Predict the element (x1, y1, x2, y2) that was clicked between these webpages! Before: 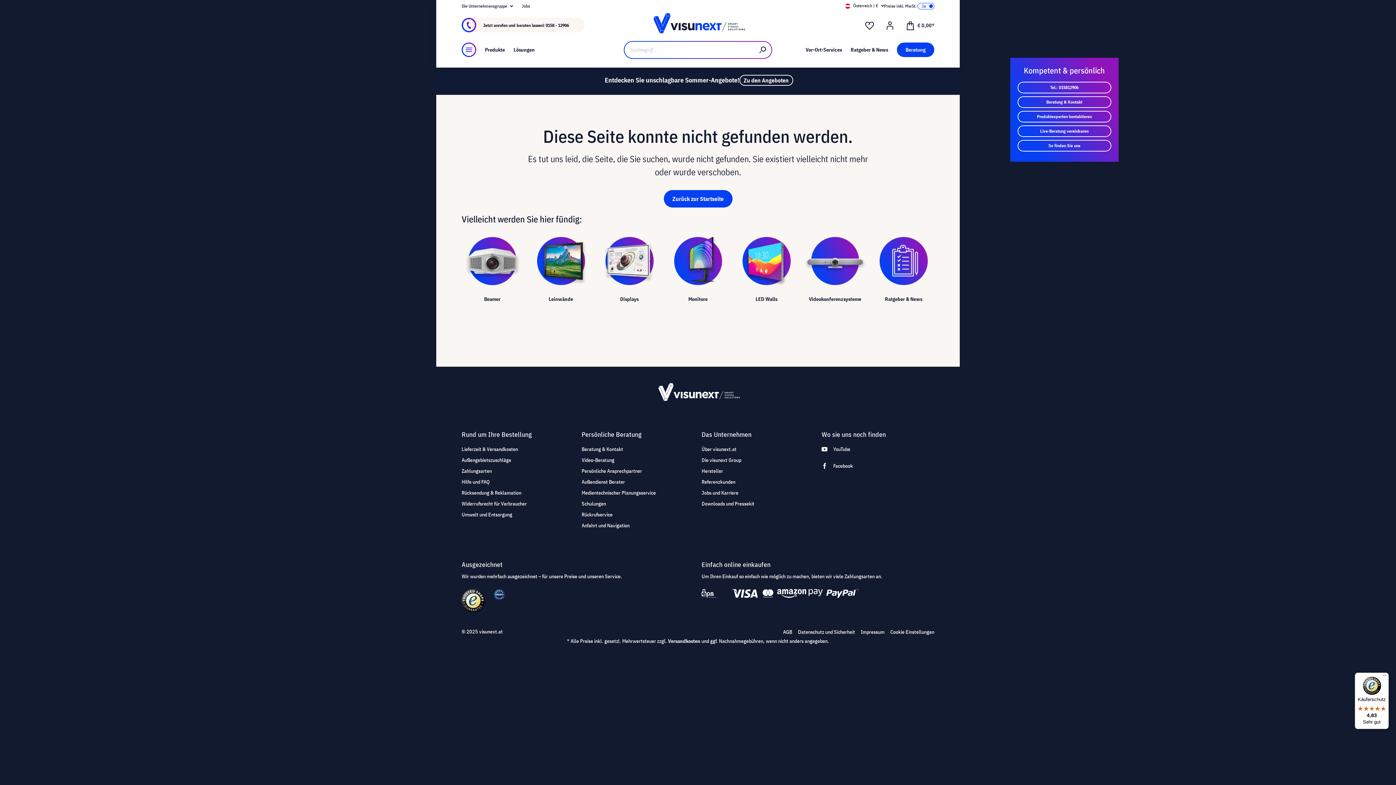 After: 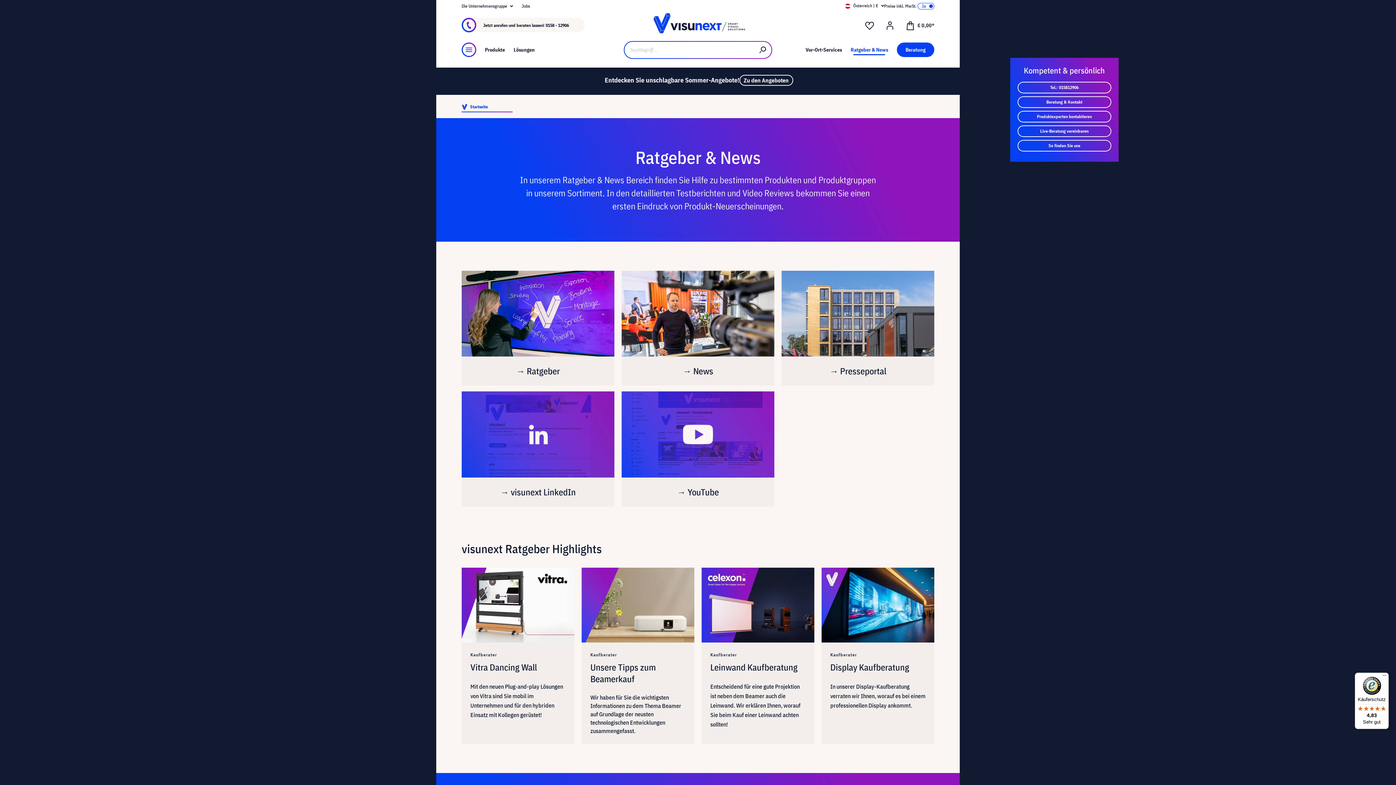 Action: bbox: (873, 236, 934, 312) label: Ratgeber & News